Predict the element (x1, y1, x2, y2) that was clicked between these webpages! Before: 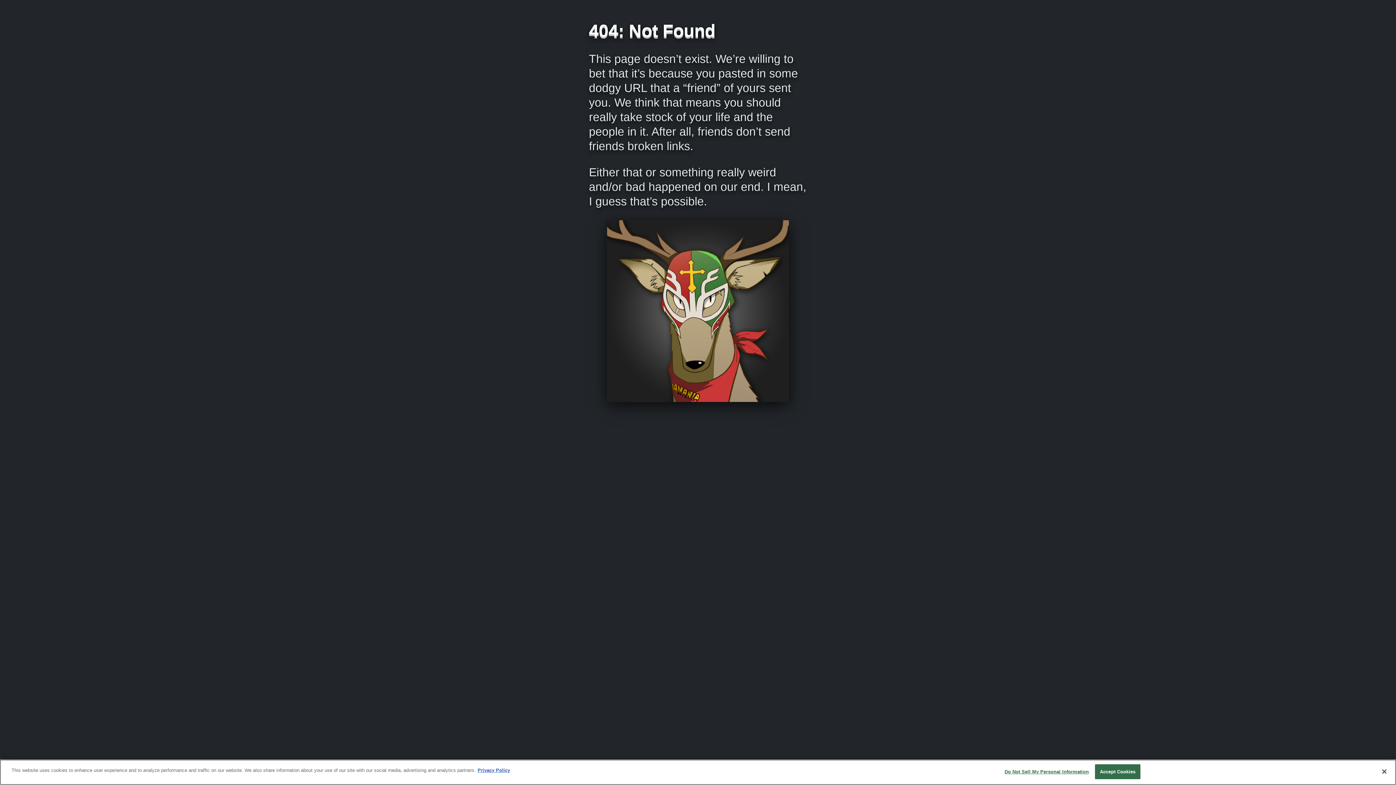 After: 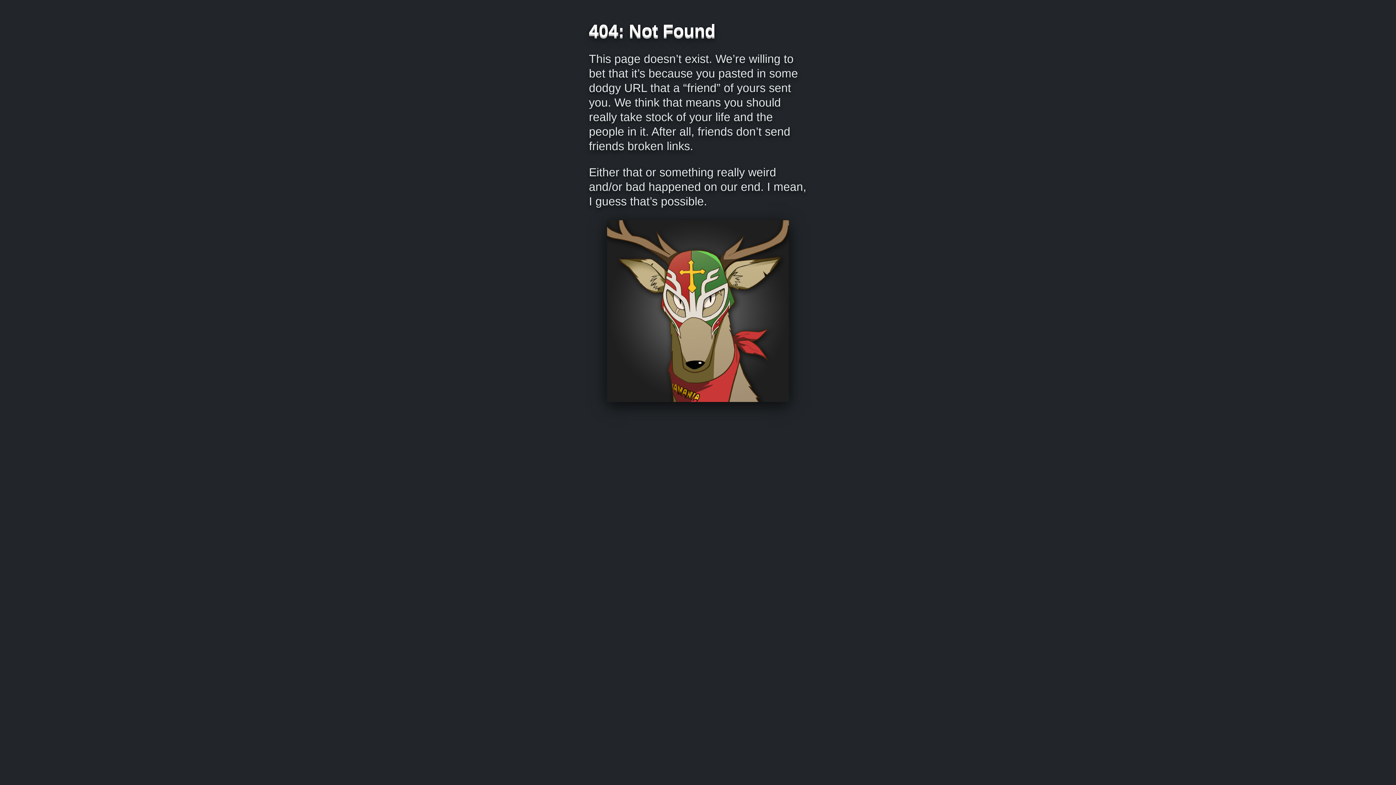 Action: bbox: (1095, 764, 1140, 779) label: Accept Cookies